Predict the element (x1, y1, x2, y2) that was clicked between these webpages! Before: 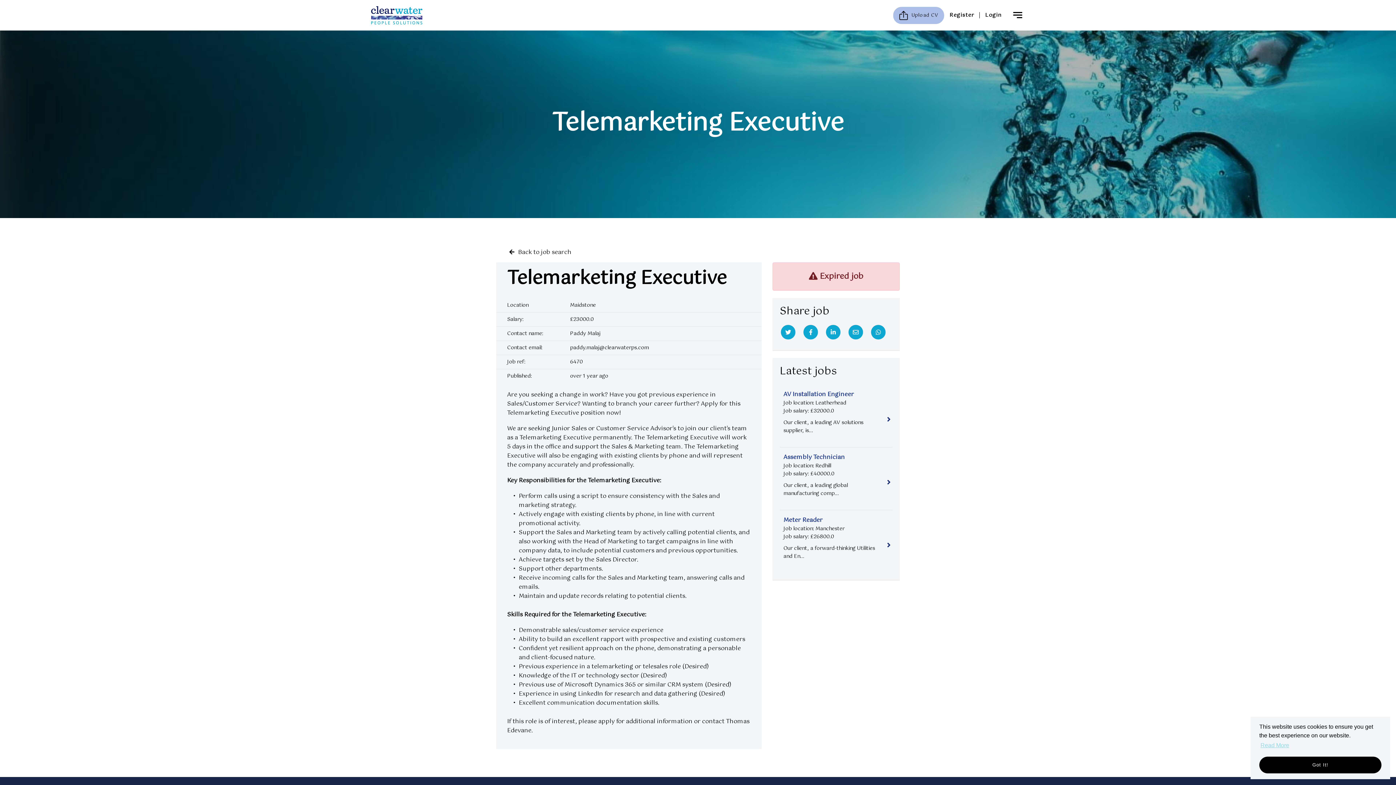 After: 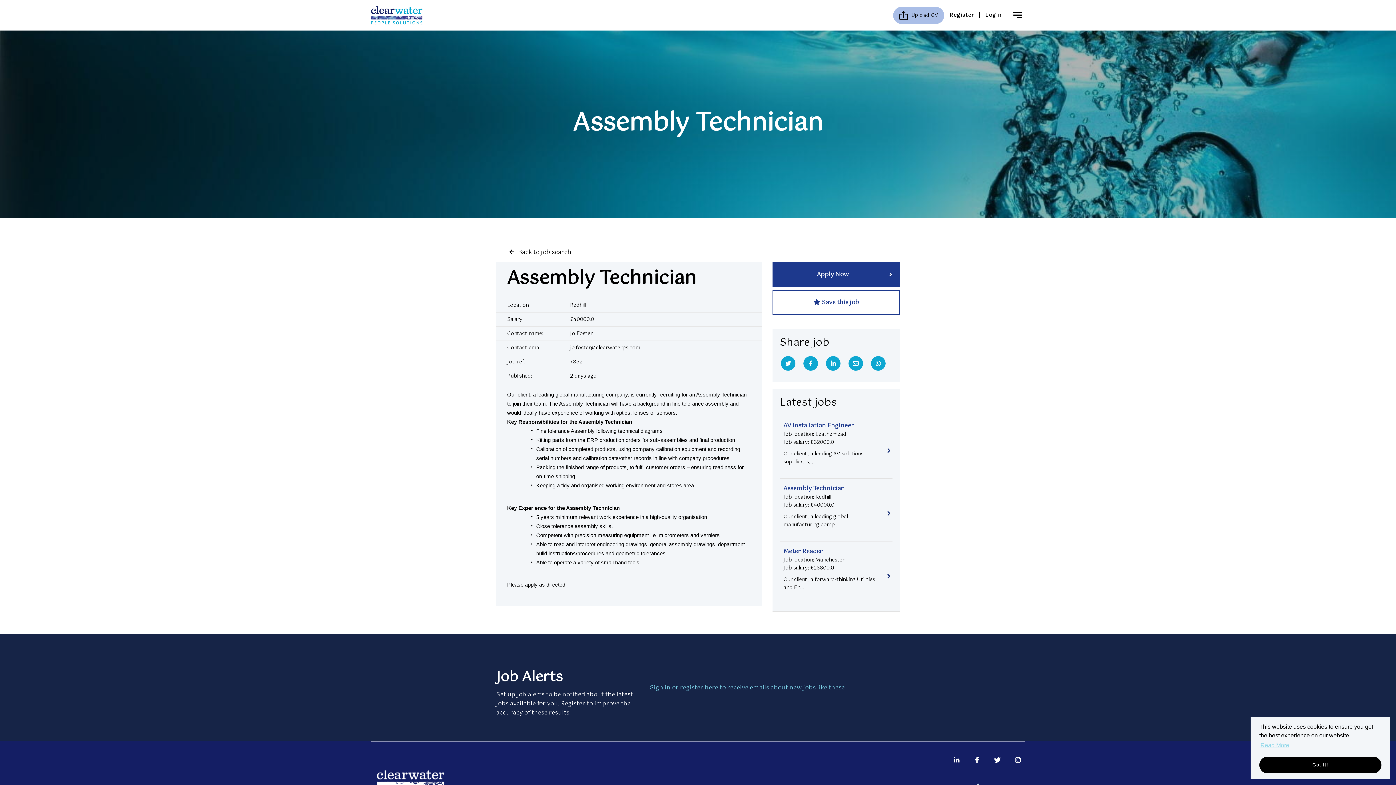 Action: label: Assembly Technician
Job location: Redhill
Job salary: £40000.0
Our client, a leading global manufacturing comp... bbox: (780, 447, 892, 510)